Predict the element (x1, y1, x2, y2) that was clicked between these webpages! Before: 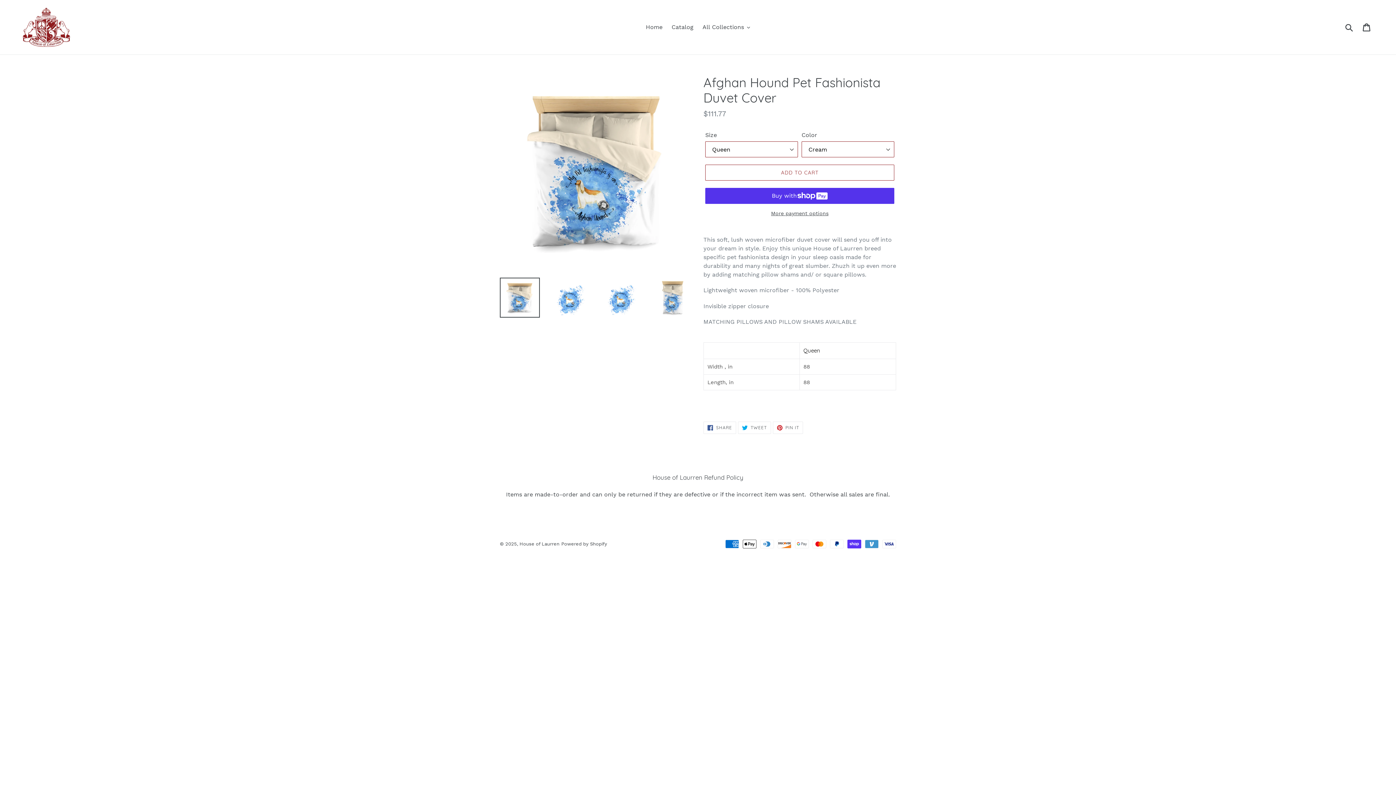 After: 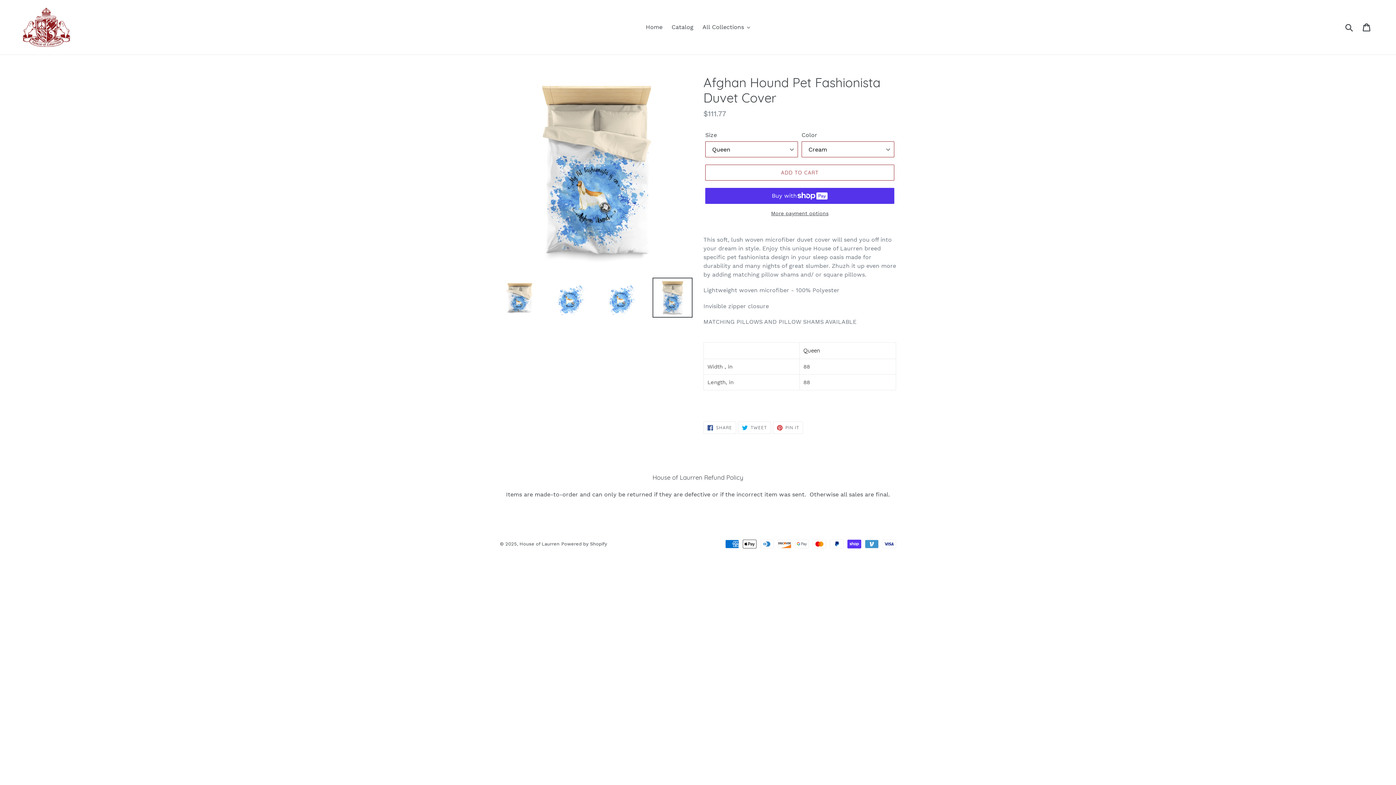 Action: bbox: (652, 277, 692, 317)